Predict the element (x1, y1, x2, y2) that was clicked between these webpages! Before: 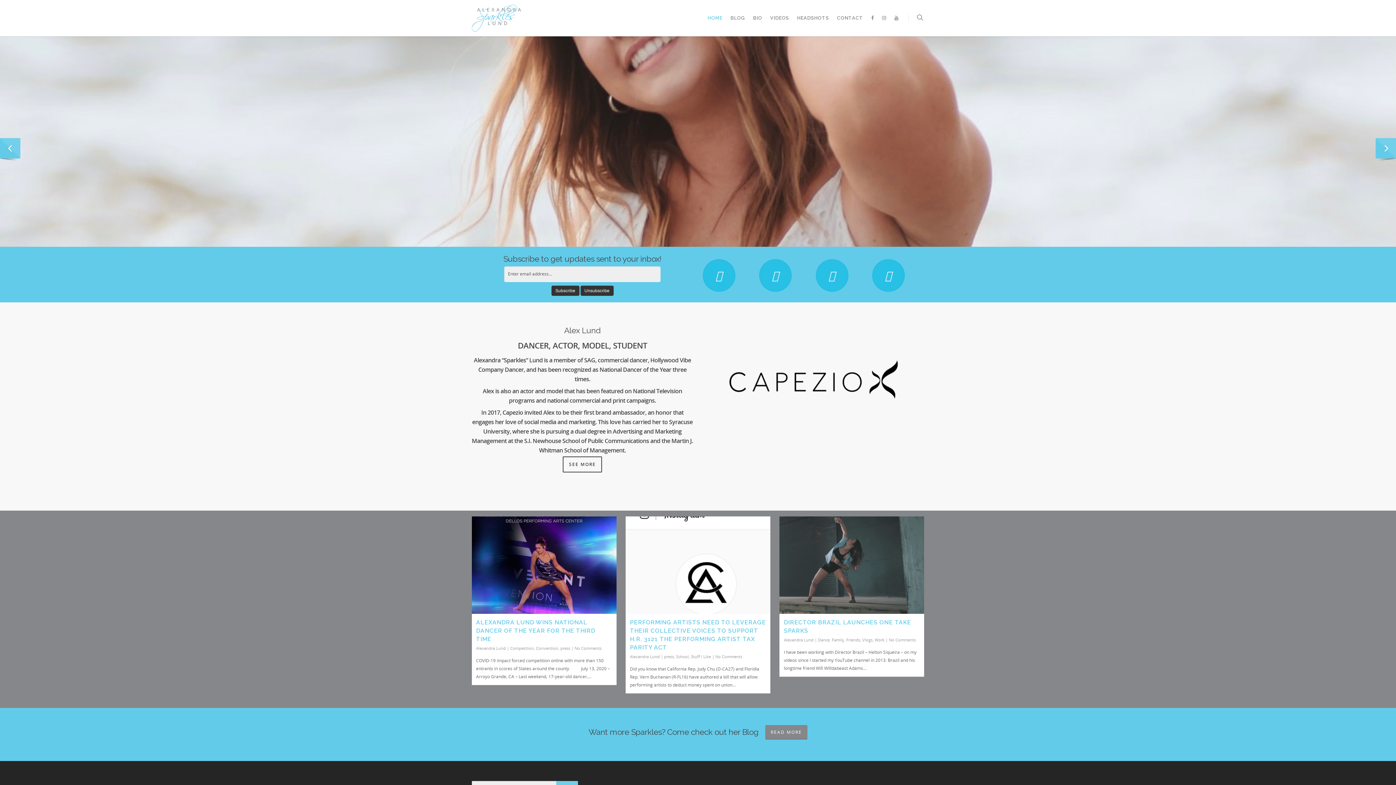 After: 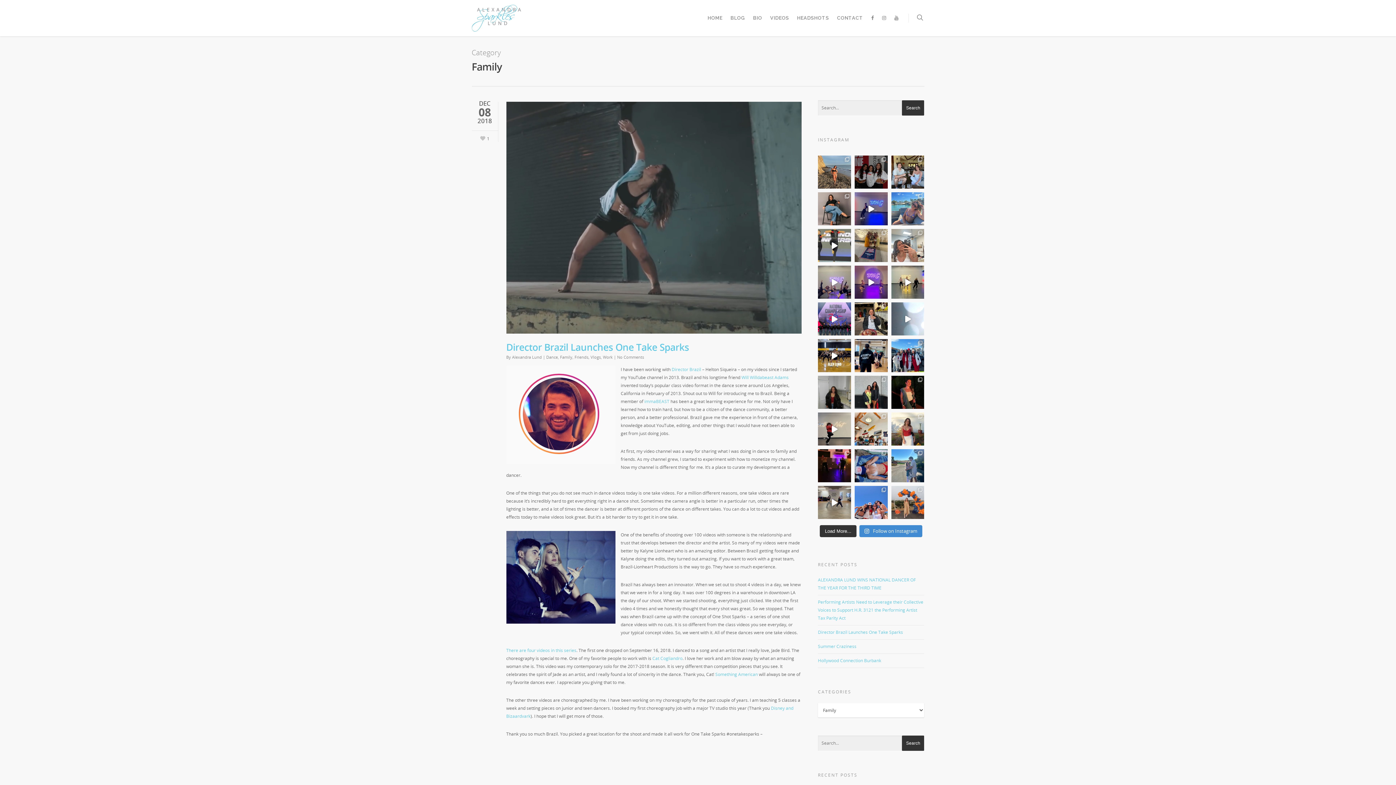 Action: bbox: (832, 637, 844, 642) label: Family